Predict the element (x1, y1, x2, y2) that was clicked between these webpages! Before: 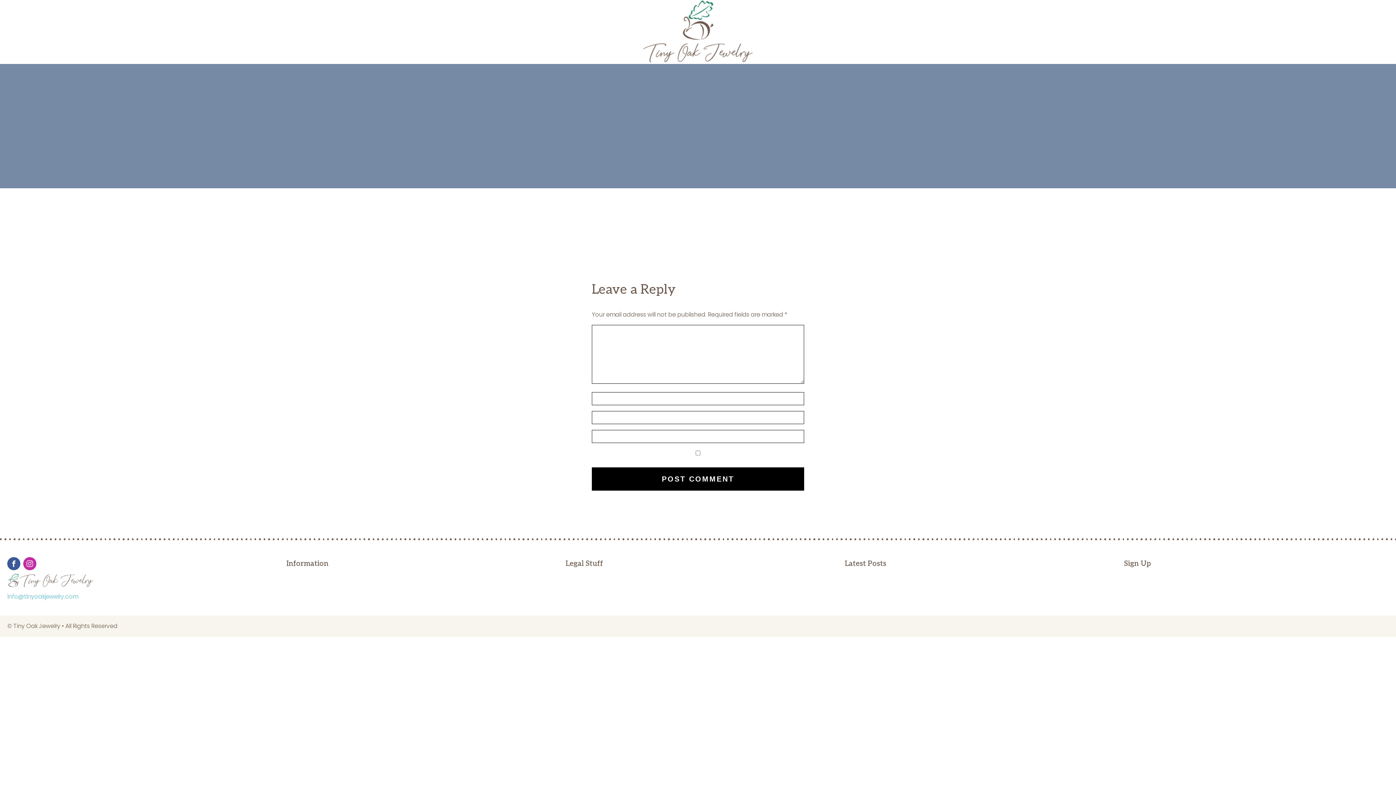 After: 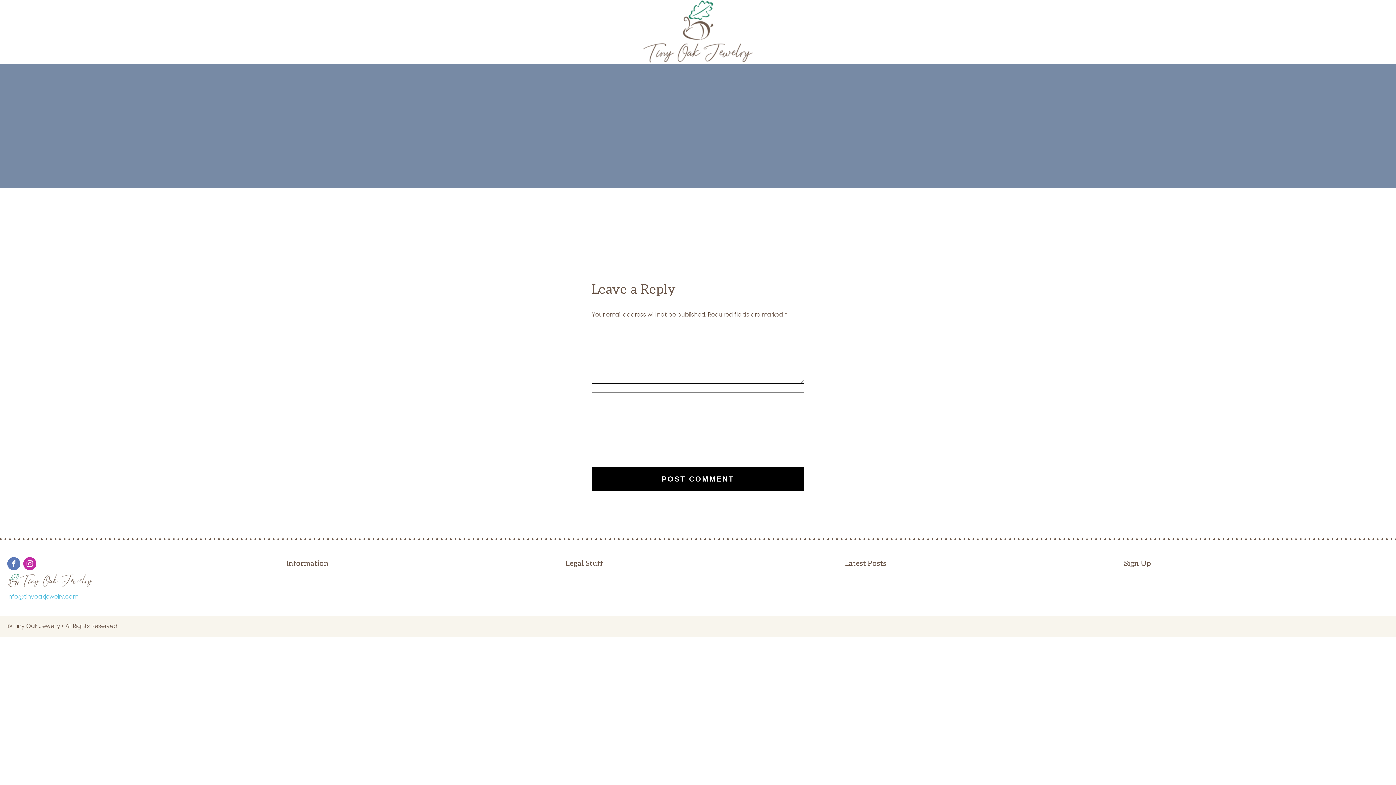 Action: bbox: (7, 557, 20, 570)